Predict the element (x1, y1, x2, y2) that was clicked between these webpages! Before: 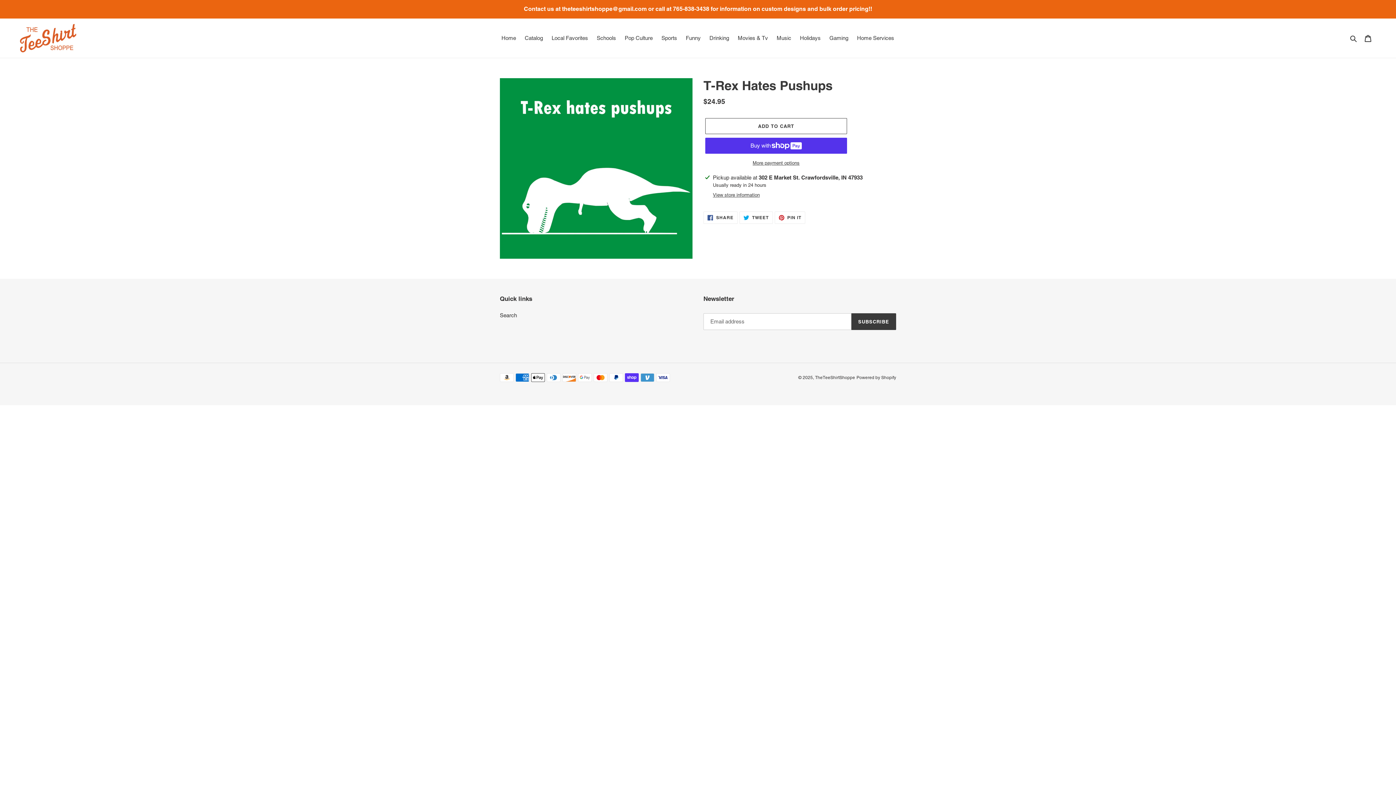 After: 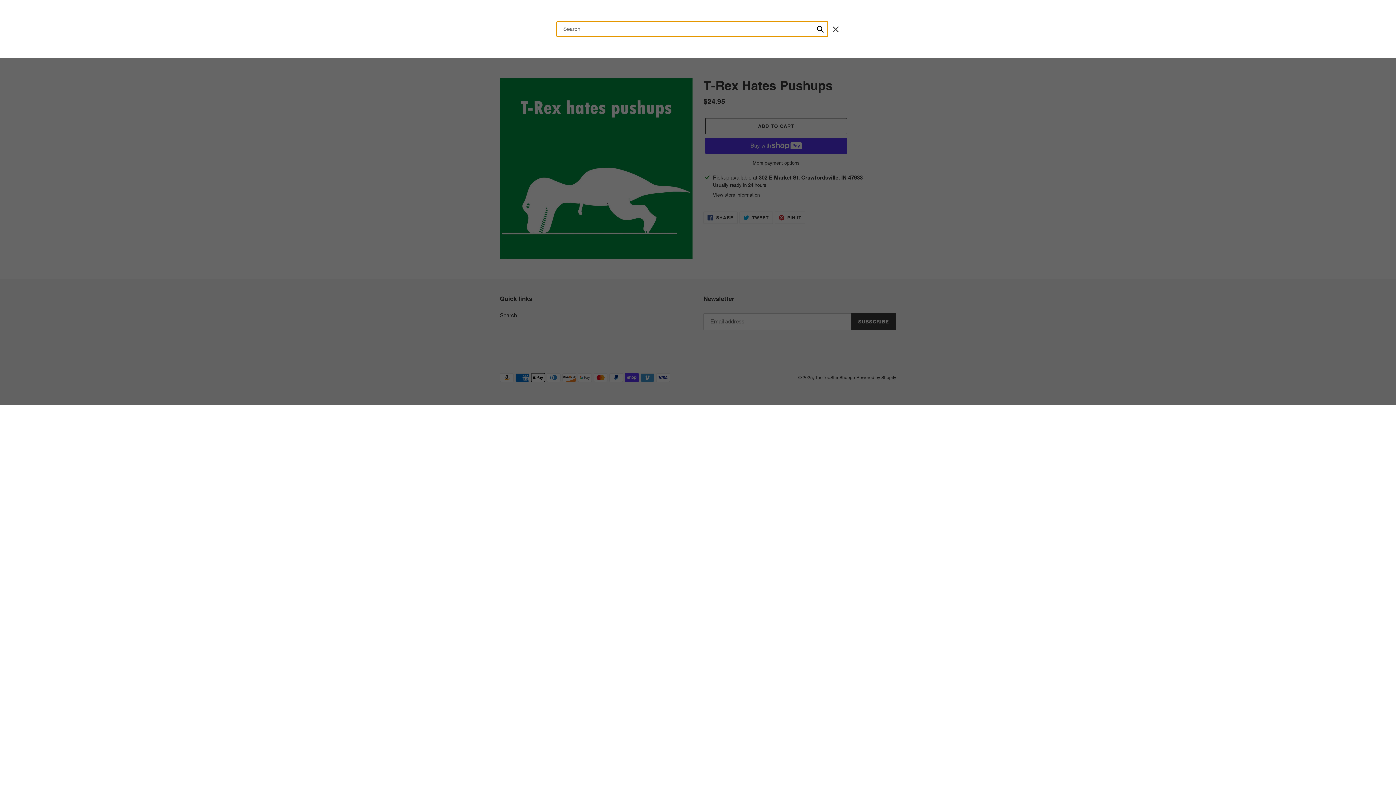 Action: label: Search bbox: (1348, 33, 1360, 42)